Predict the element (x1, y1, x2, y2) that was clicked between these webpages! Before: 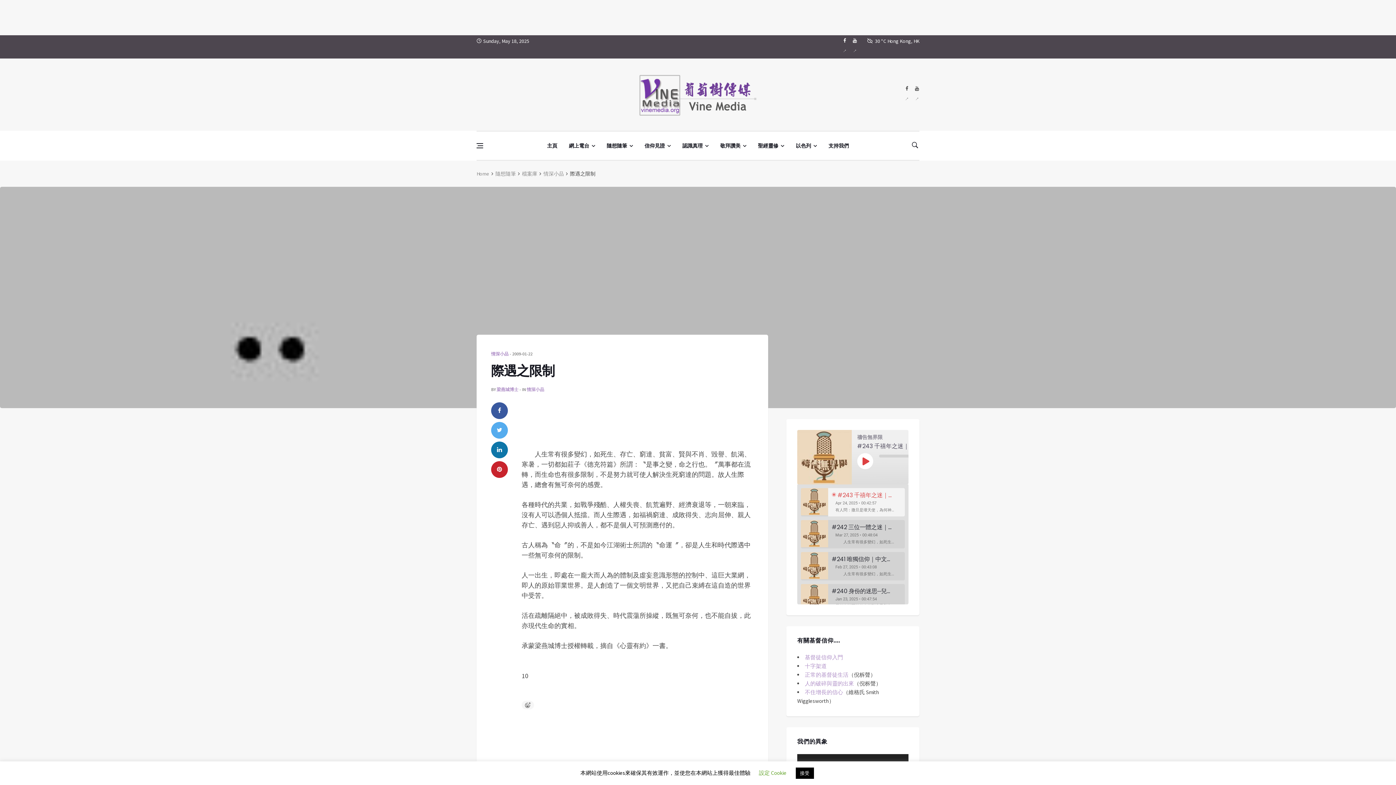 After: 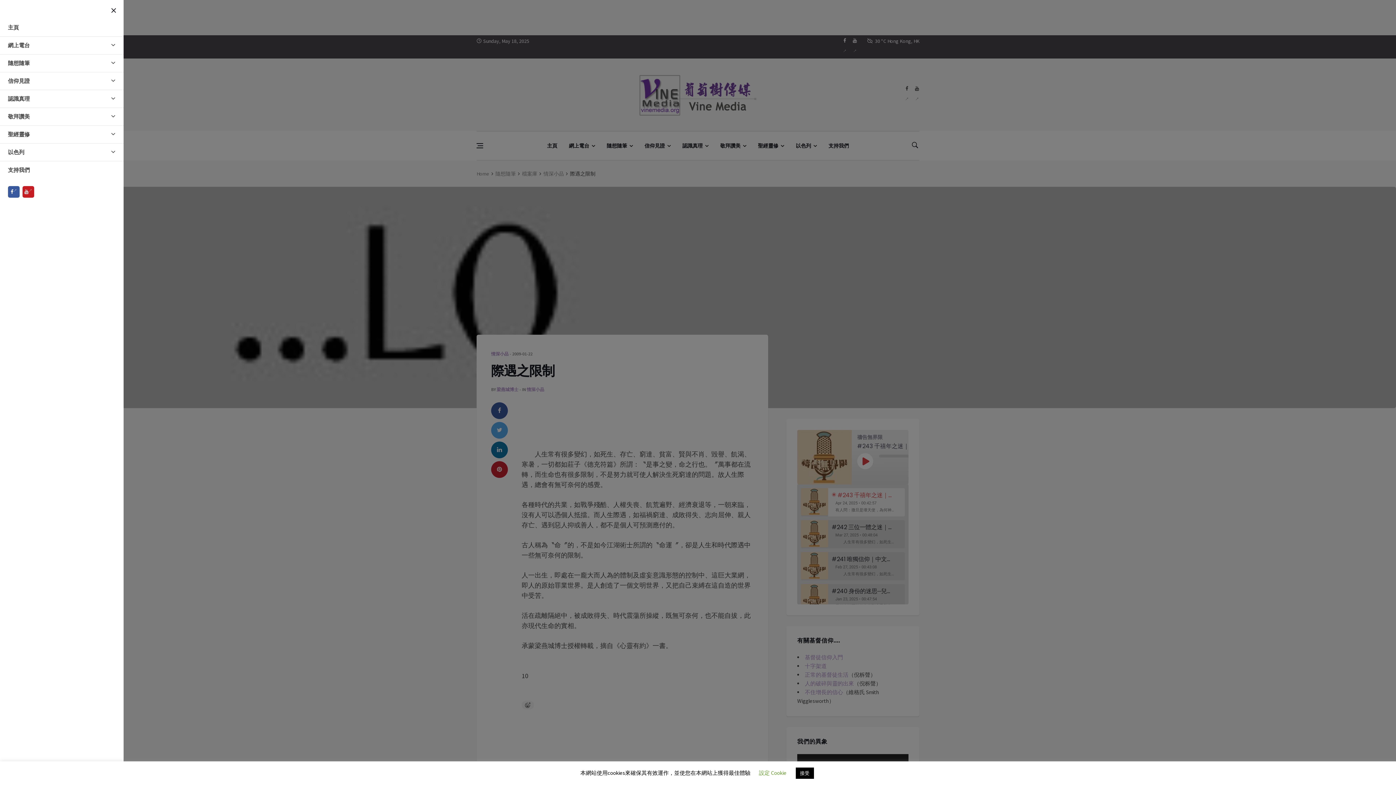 Action: bbox: (476, 142, 483, 149) label: Open side menu